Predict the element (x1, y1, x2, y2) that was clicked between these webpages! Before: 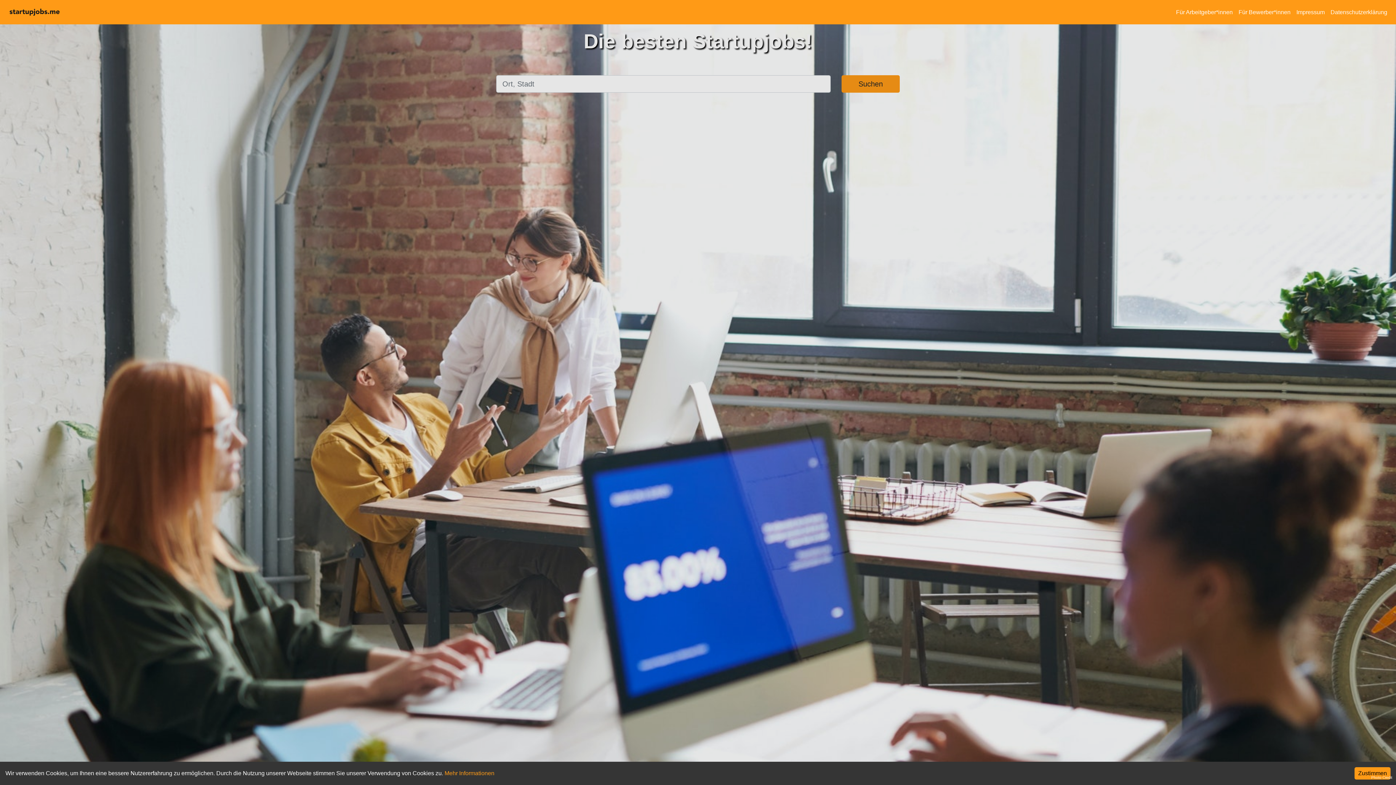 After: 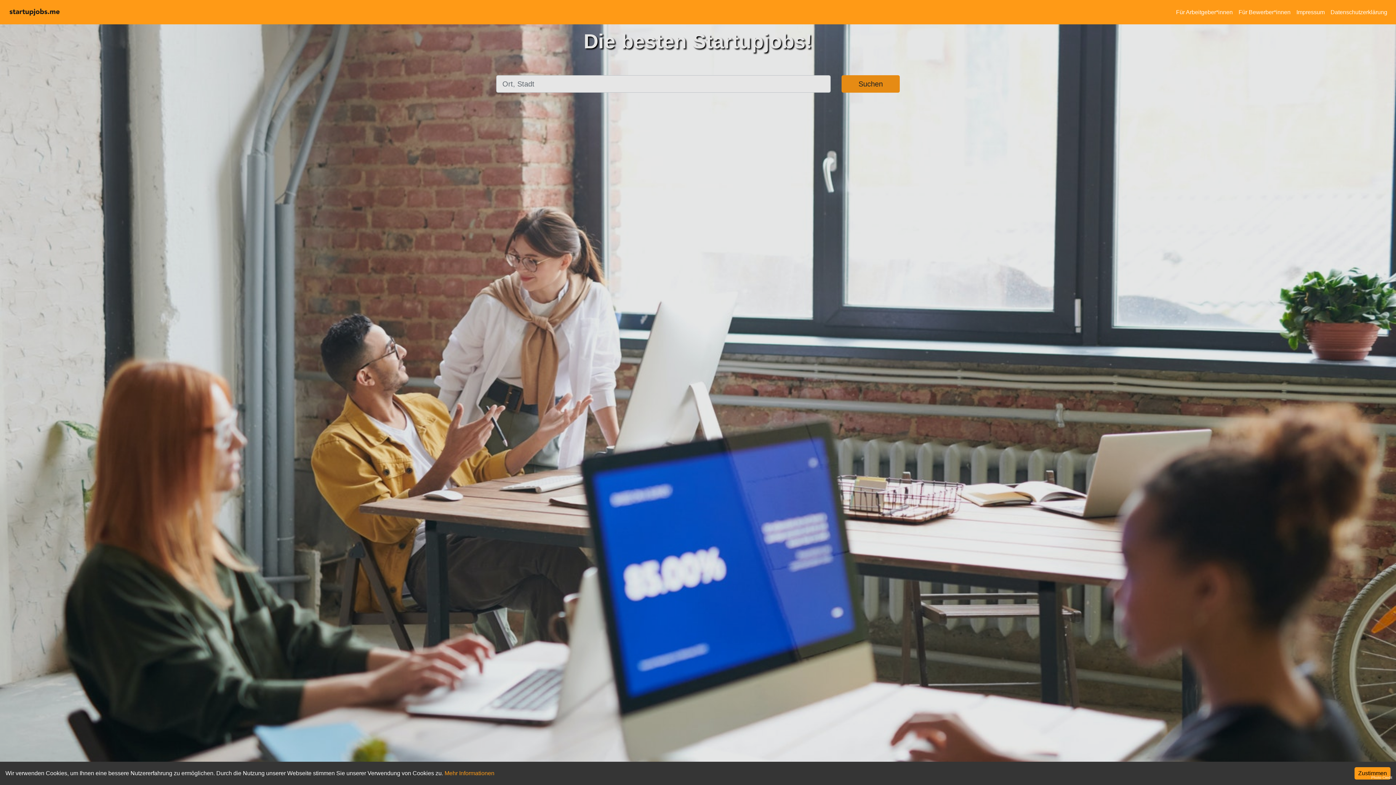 Action: bbox: (5, 2, 60, 21)